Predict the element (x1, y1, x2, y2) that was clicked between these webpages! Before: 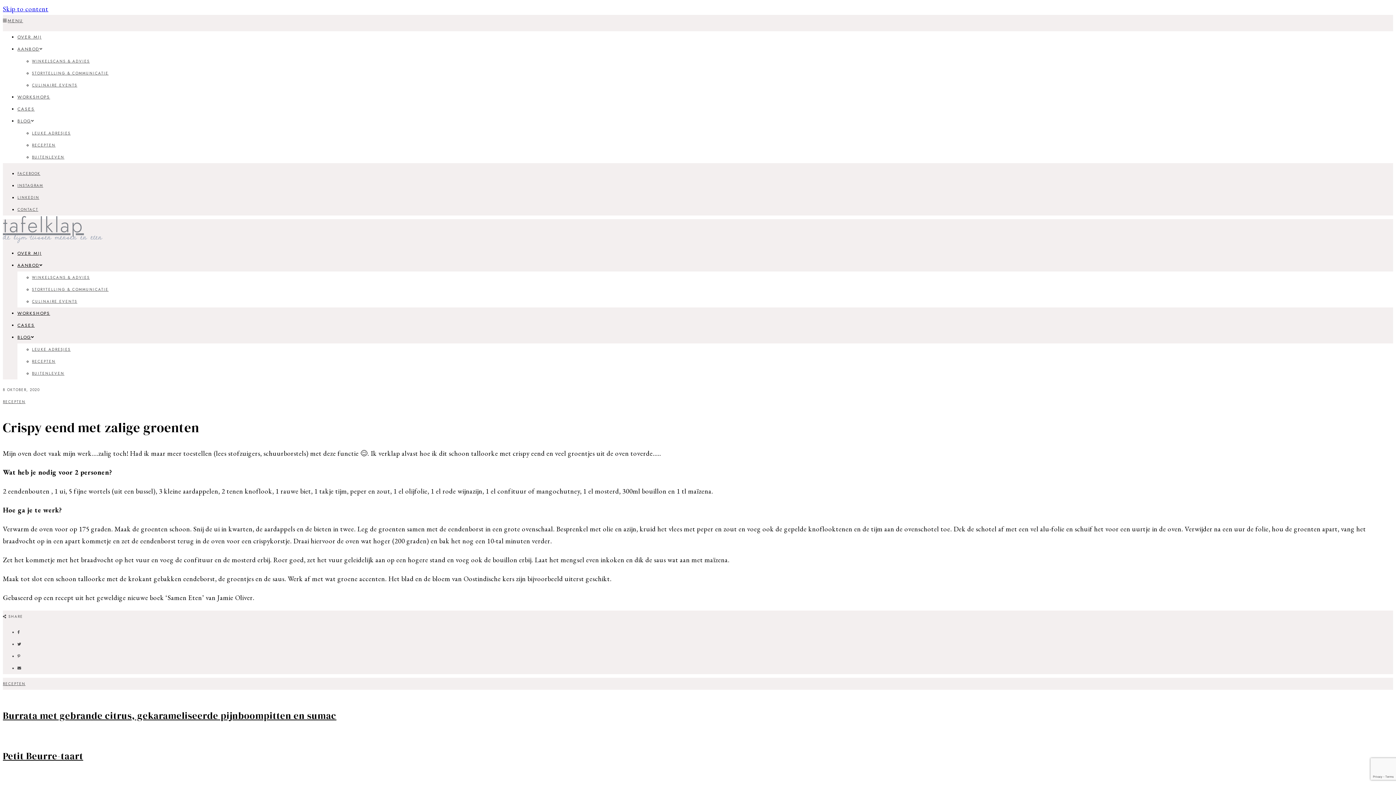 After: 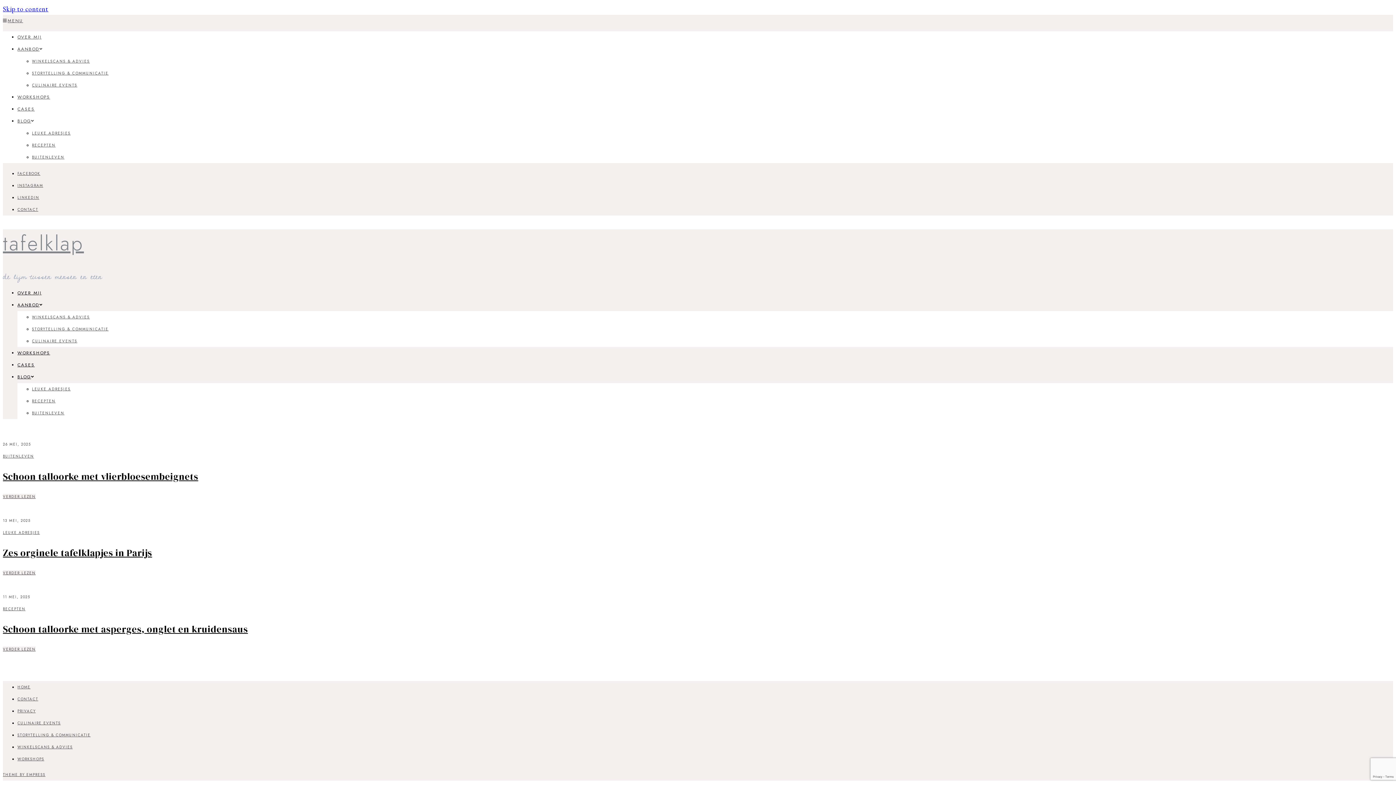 Action: label: tafelklap bbox: (2, 210, 83, 240)